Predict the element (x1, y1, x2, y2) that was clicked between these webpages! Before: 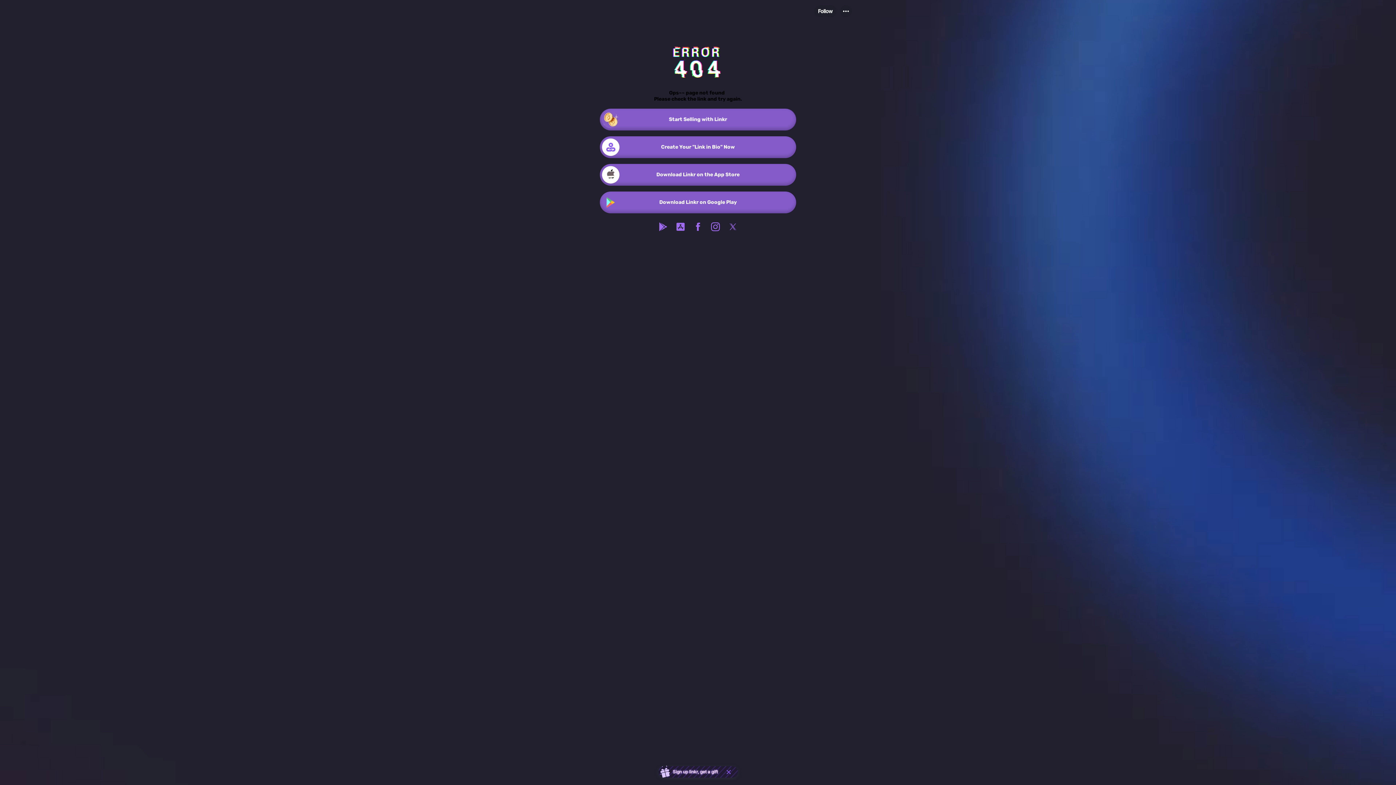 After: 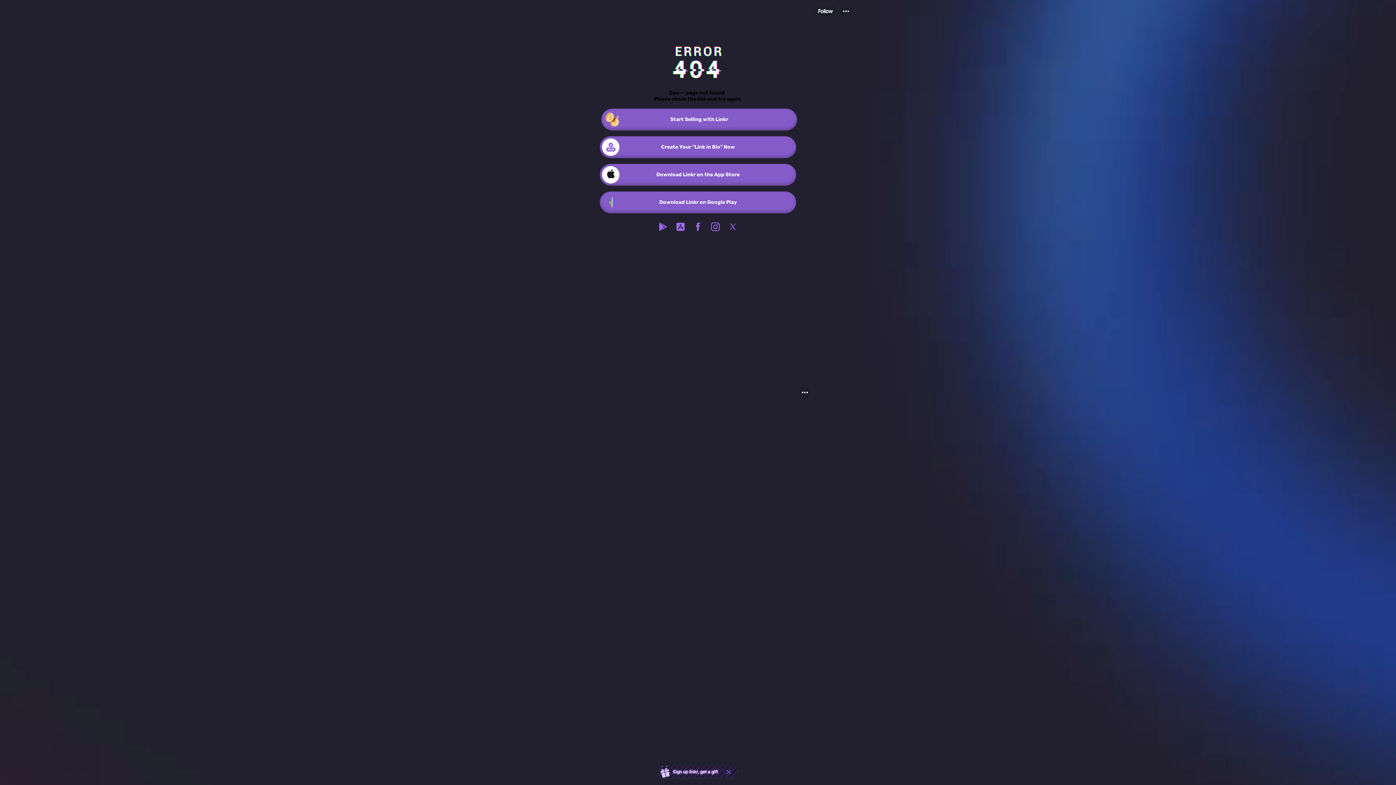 Action: bbox: (654, 218, 672, 235)